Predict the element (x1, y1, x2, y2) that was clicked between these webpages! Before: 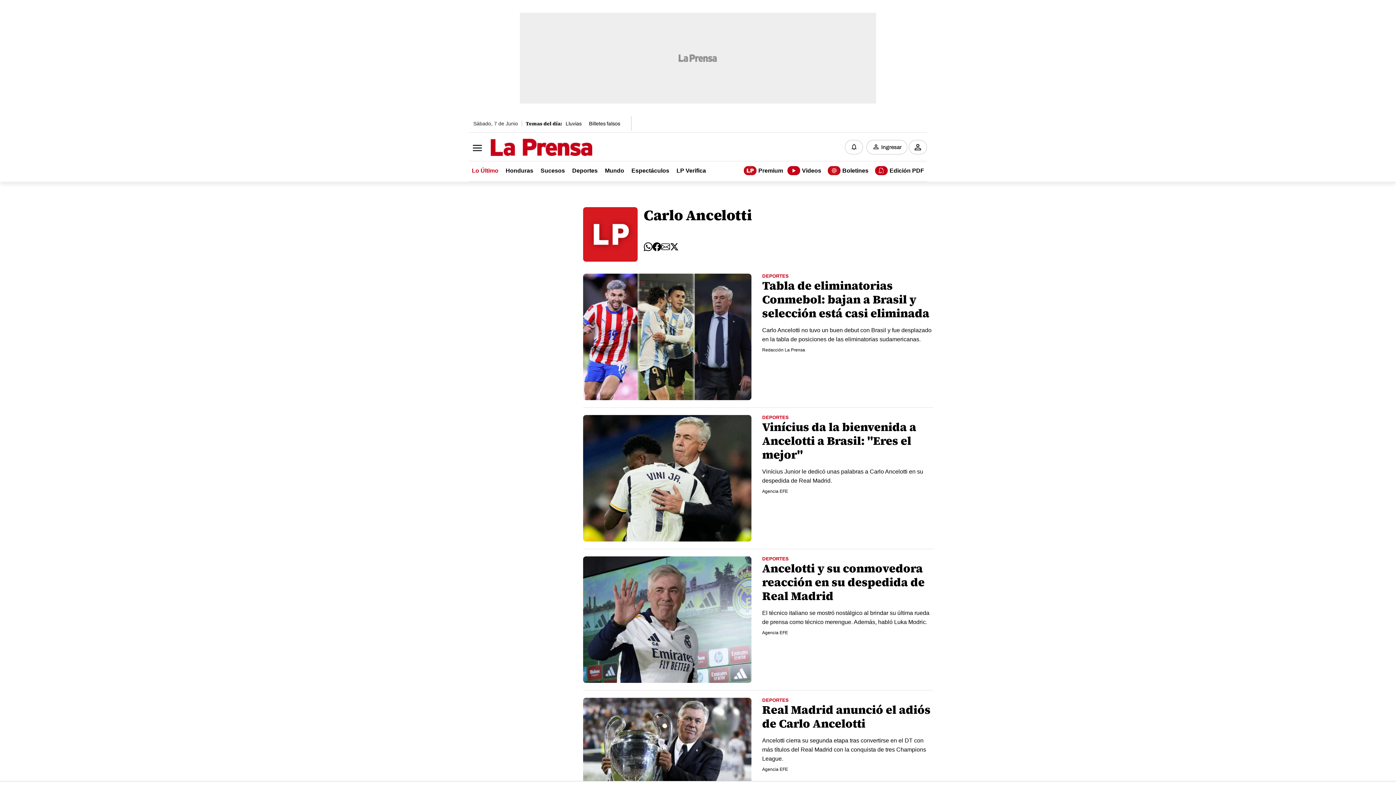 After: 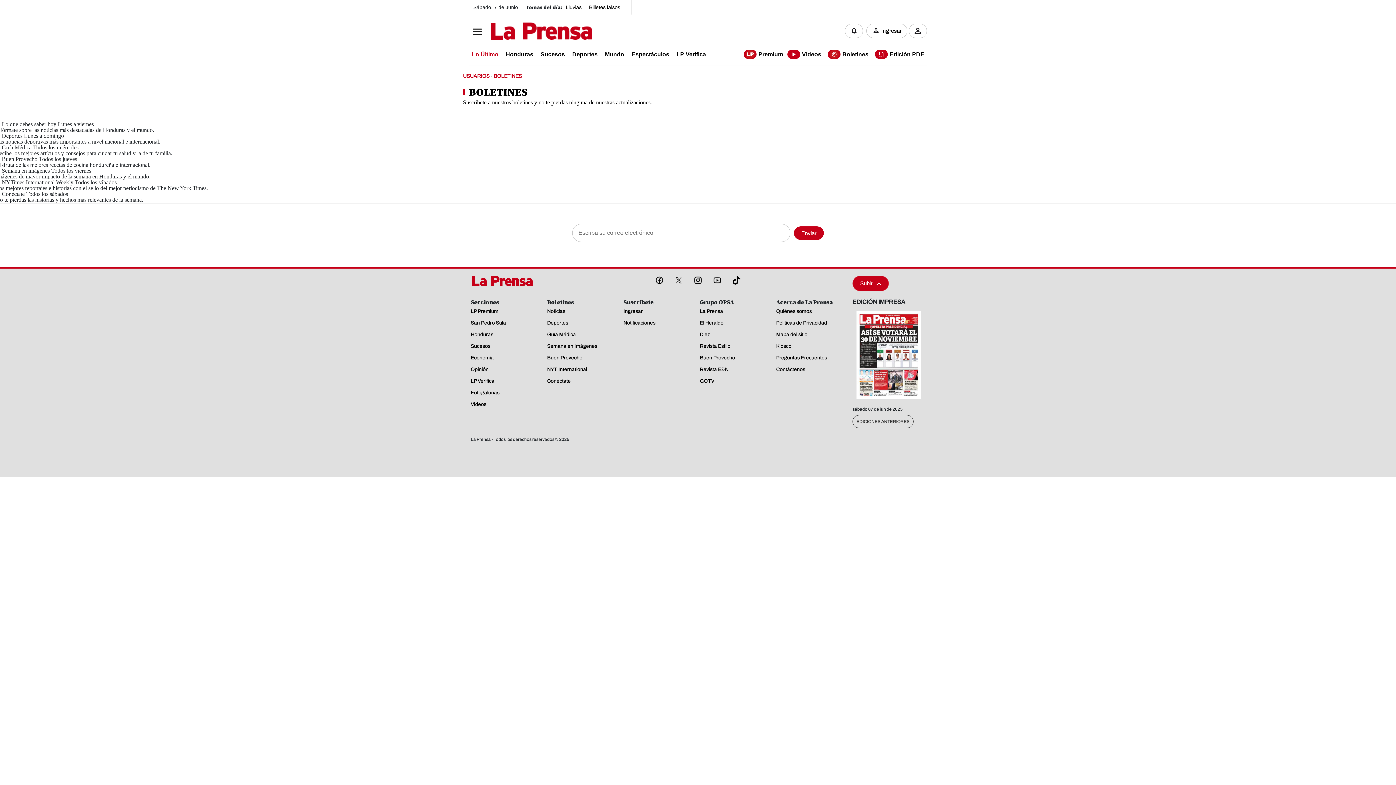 Action: bbox: (828, 163, 870, 178) label: Boletines 